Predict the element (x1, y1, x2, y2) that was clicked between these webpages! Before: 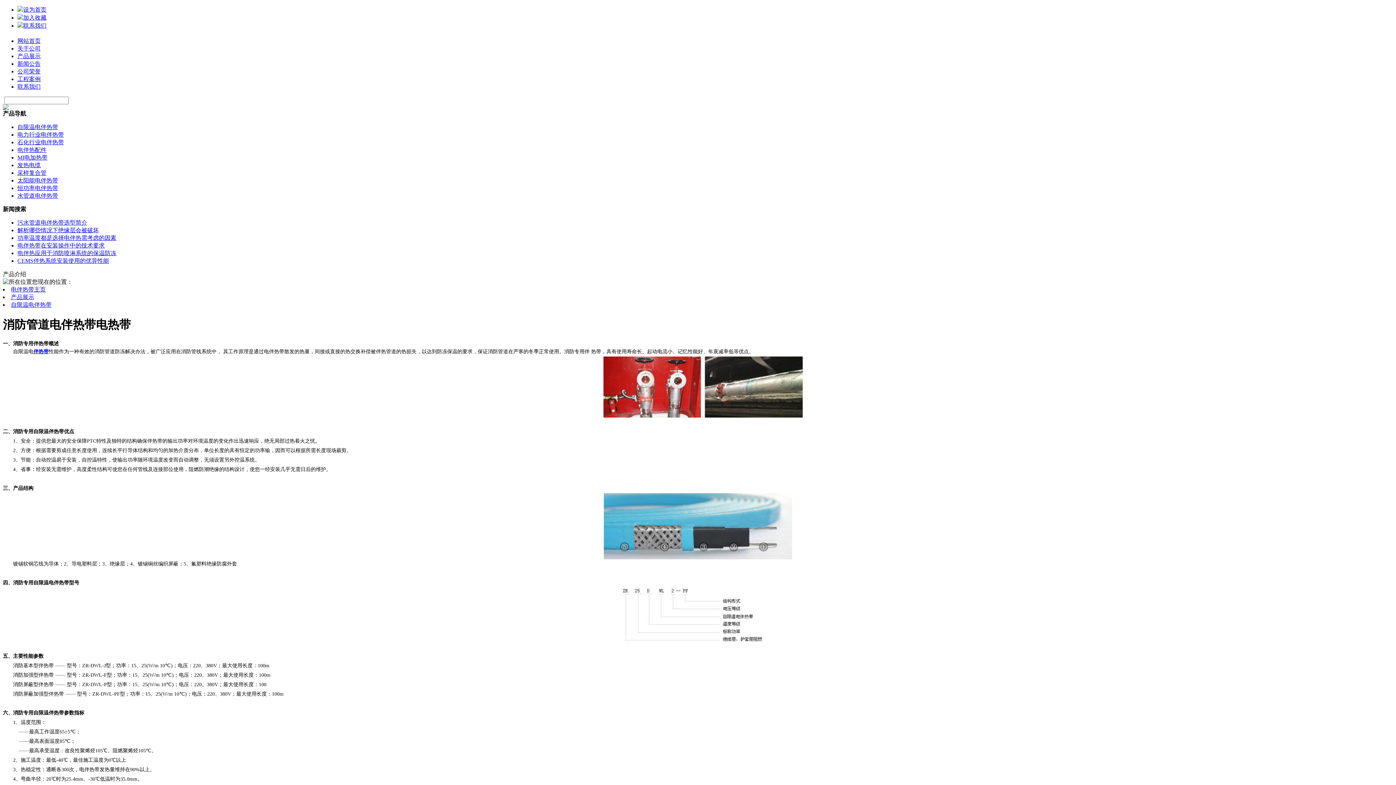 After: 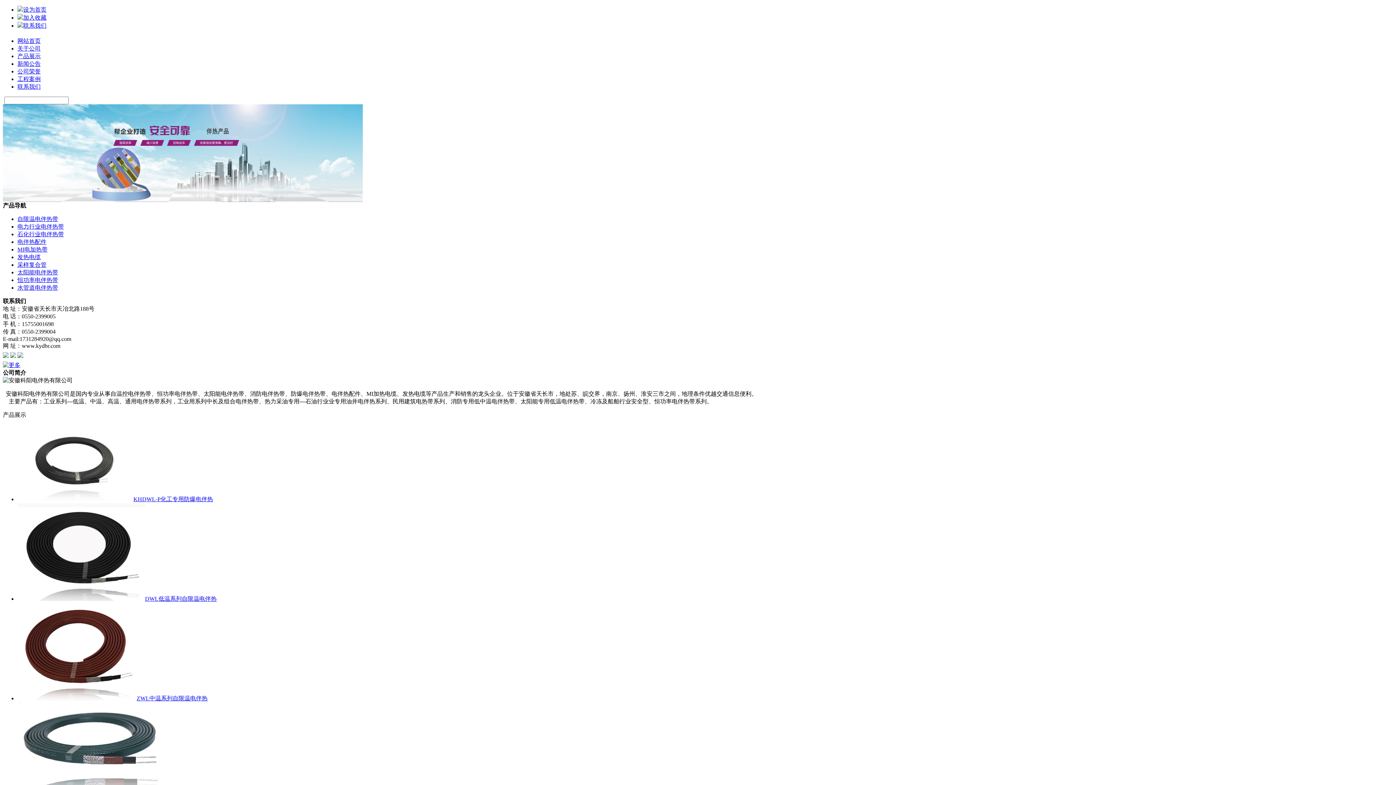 Action: bbox: (10, 286, 45, 292) label: 电伴热带主页